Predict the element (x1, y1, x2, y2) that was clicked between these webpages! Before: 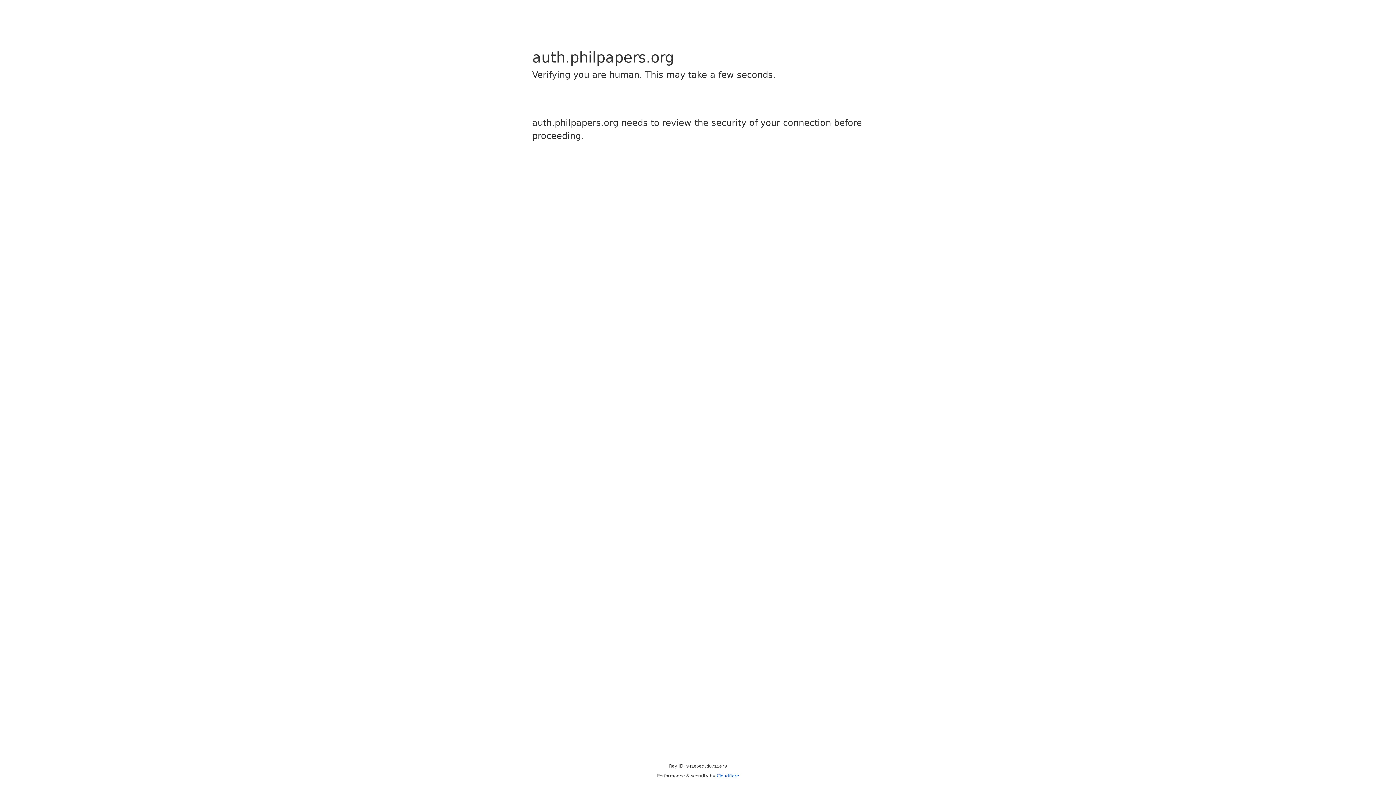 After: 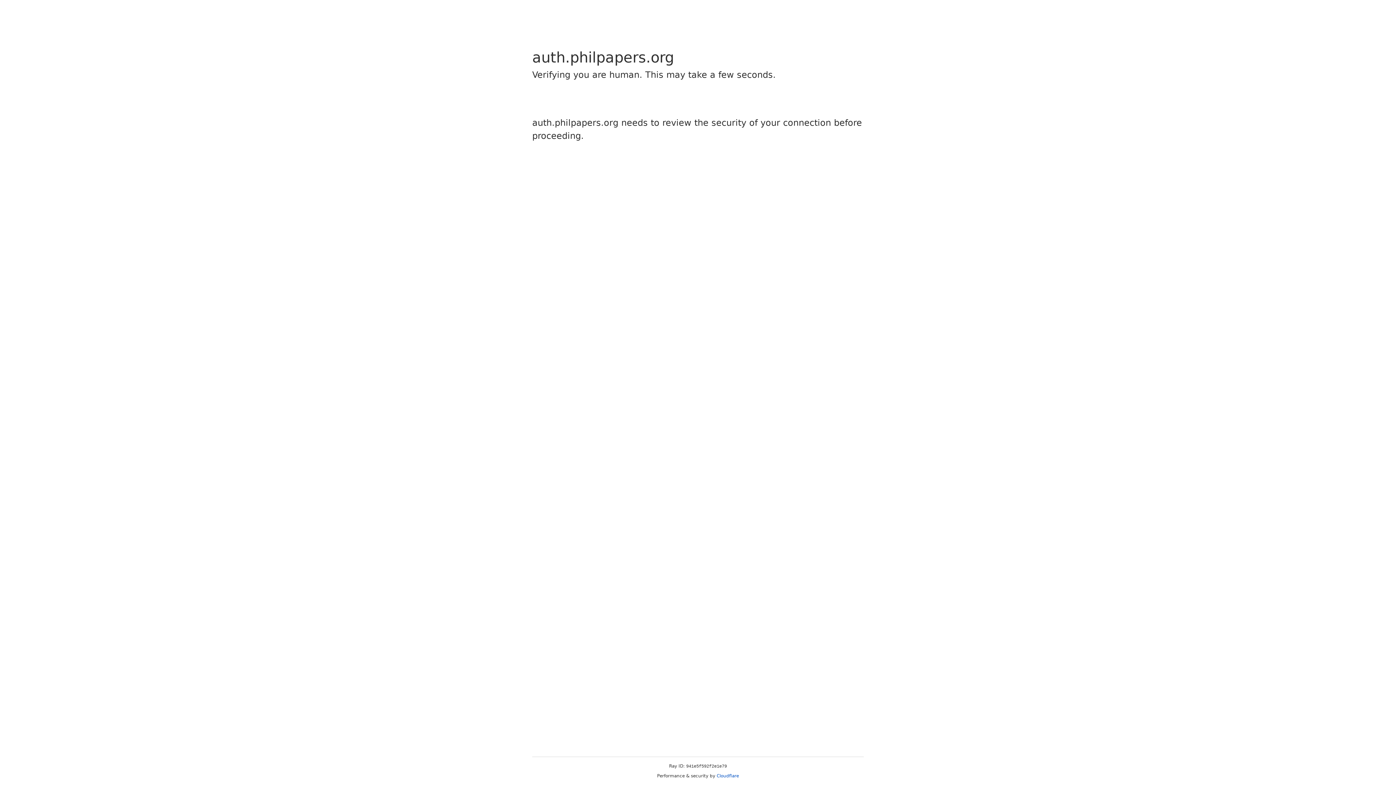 Action: bbox: (716, 773, 739, 778) label: Cloudflare